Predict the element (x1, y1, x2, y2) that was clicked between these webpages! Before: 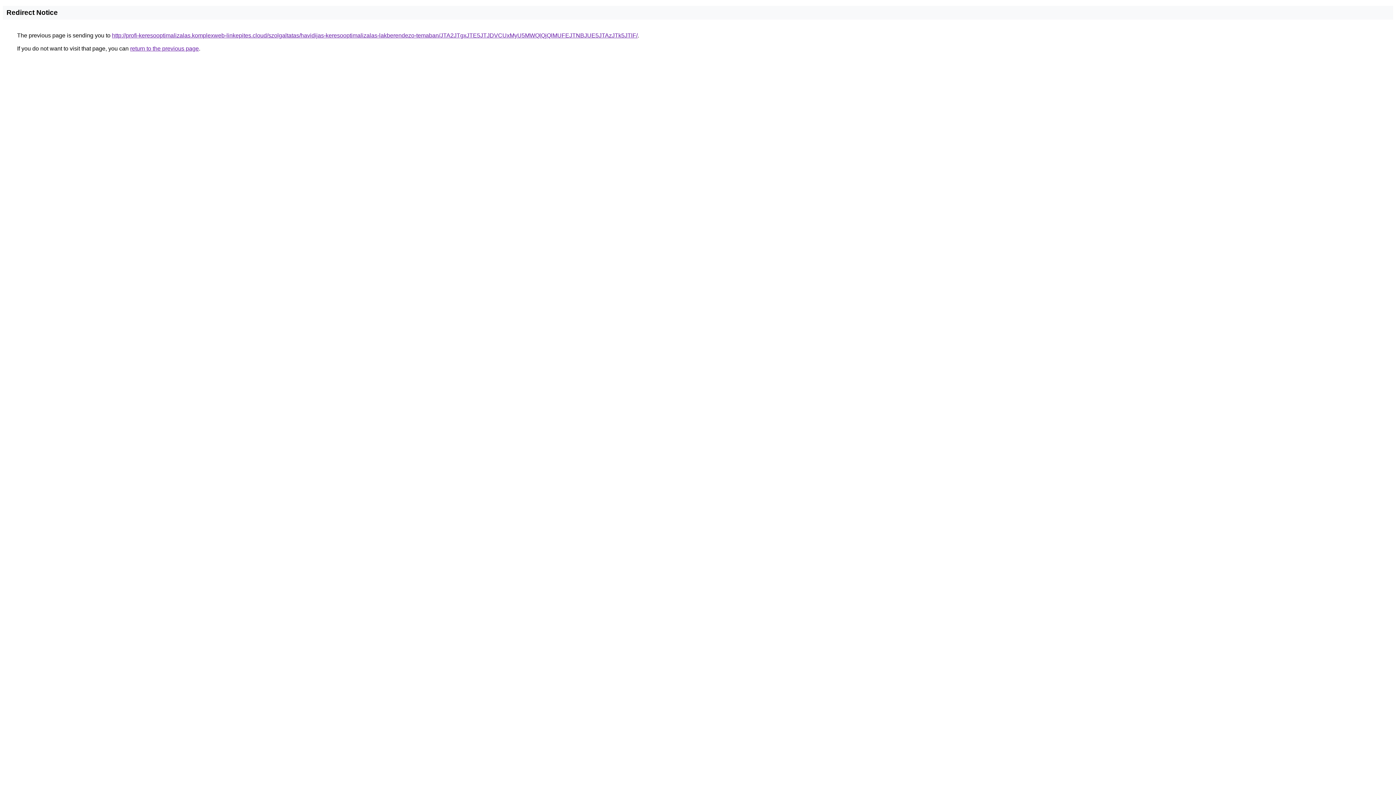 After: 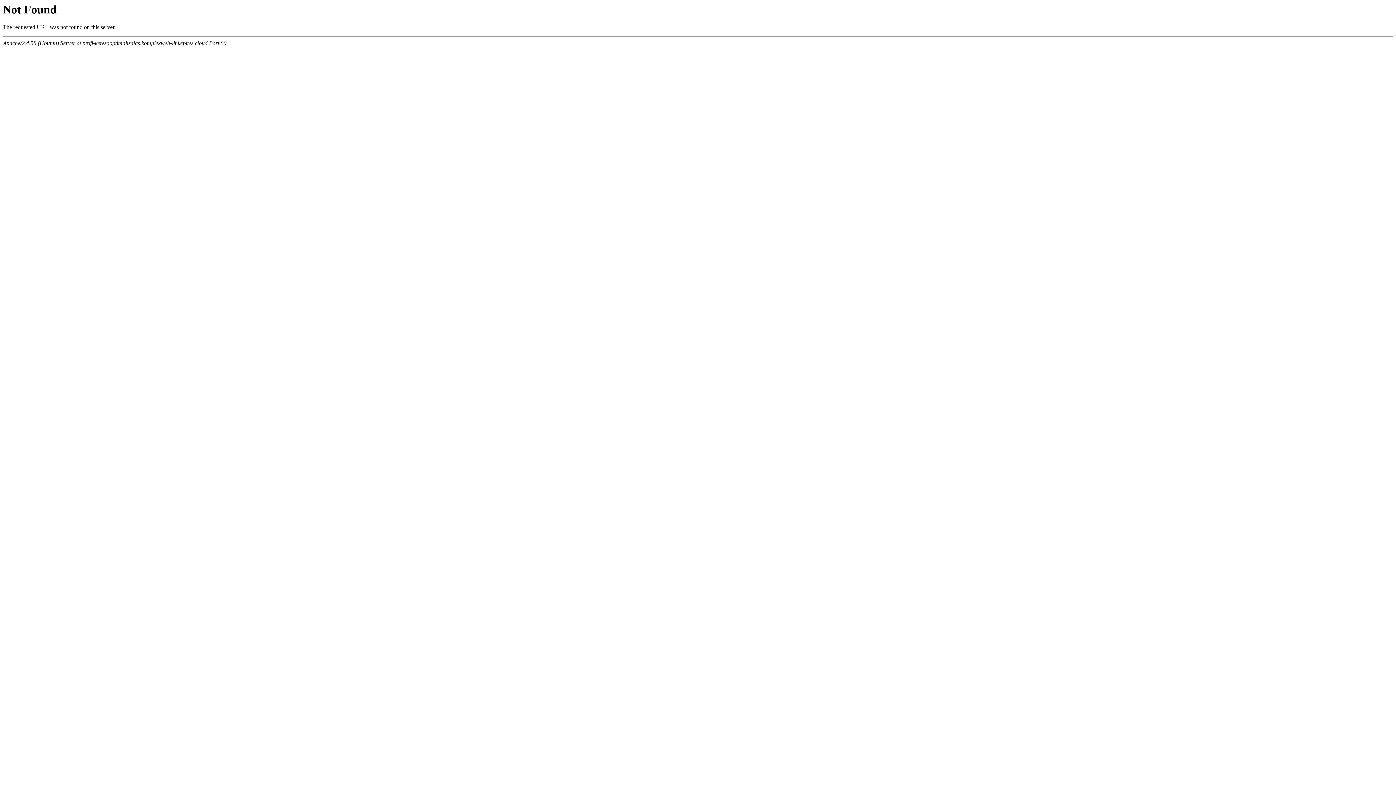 Action: bbox: (112, 32, 637, 38) label: http://profi-keresooptimalizalas.komplexweb-linkepites.cloud/szolgaltatas/havidijas-keresooptimalizalas-lakberendezo-temaban/JTA2JTgxJTE5JTJDVCUxMyU5MWQlQjQlMUFEJTNBJUE5JTAzJTk5JTlF/